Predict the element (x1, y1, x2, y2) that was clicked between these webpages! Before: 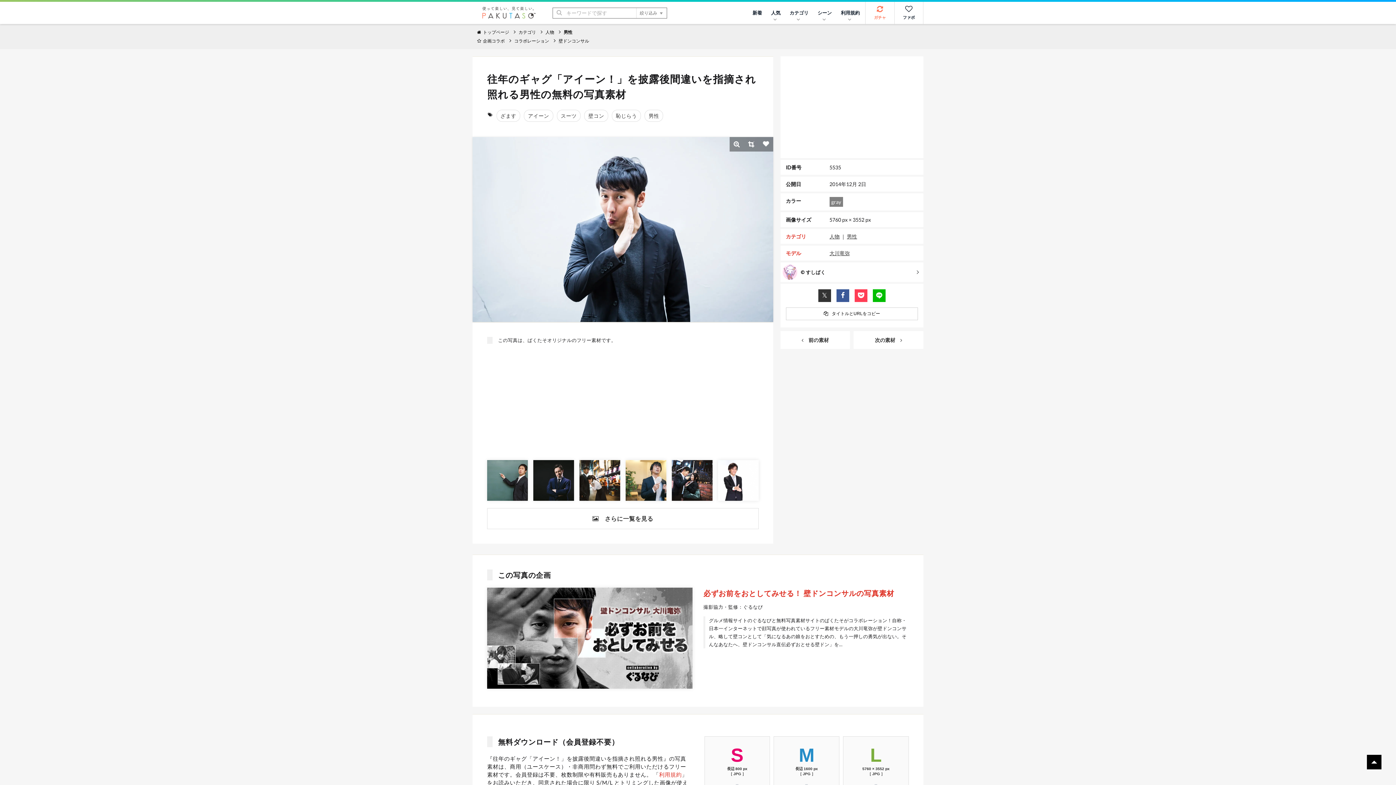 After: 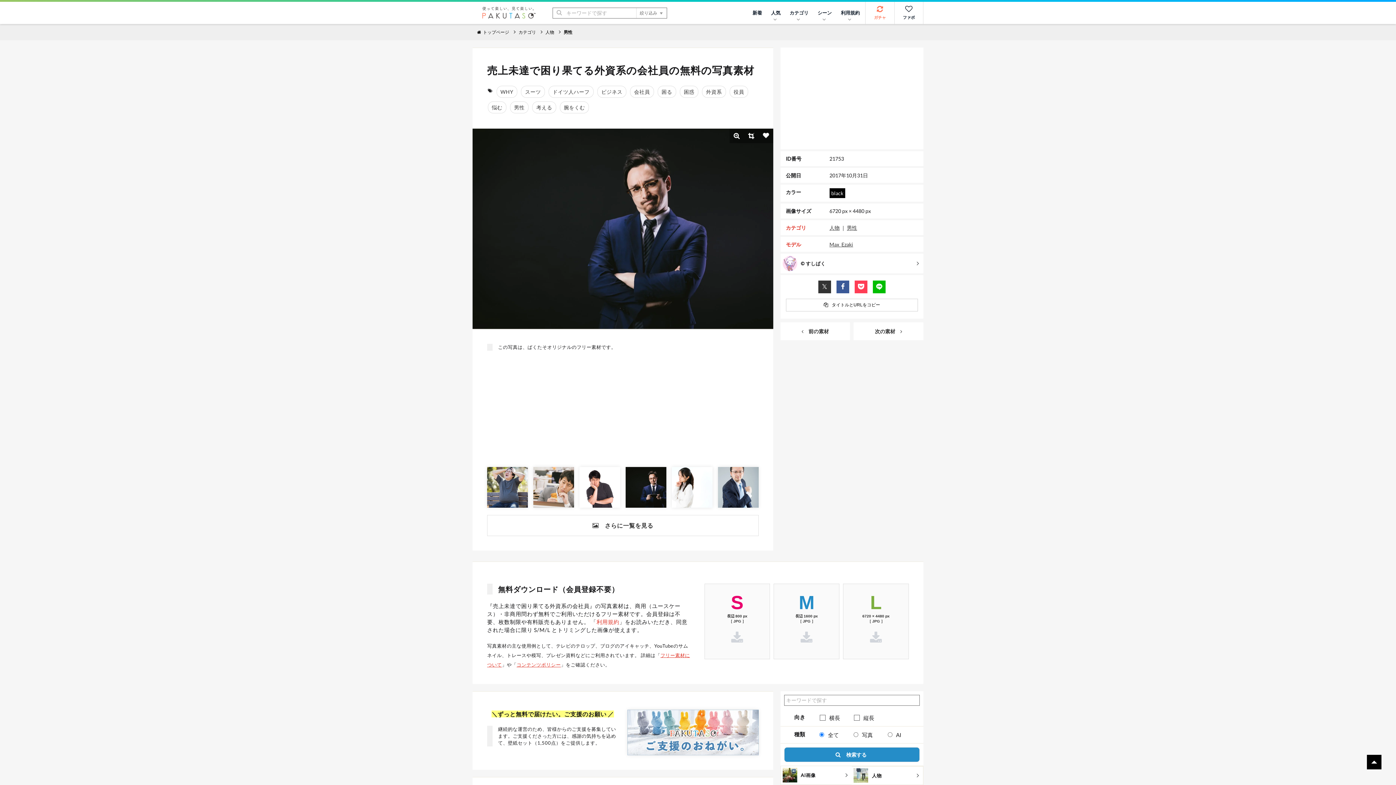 Action: bbox: (533, 460, 574, 501)